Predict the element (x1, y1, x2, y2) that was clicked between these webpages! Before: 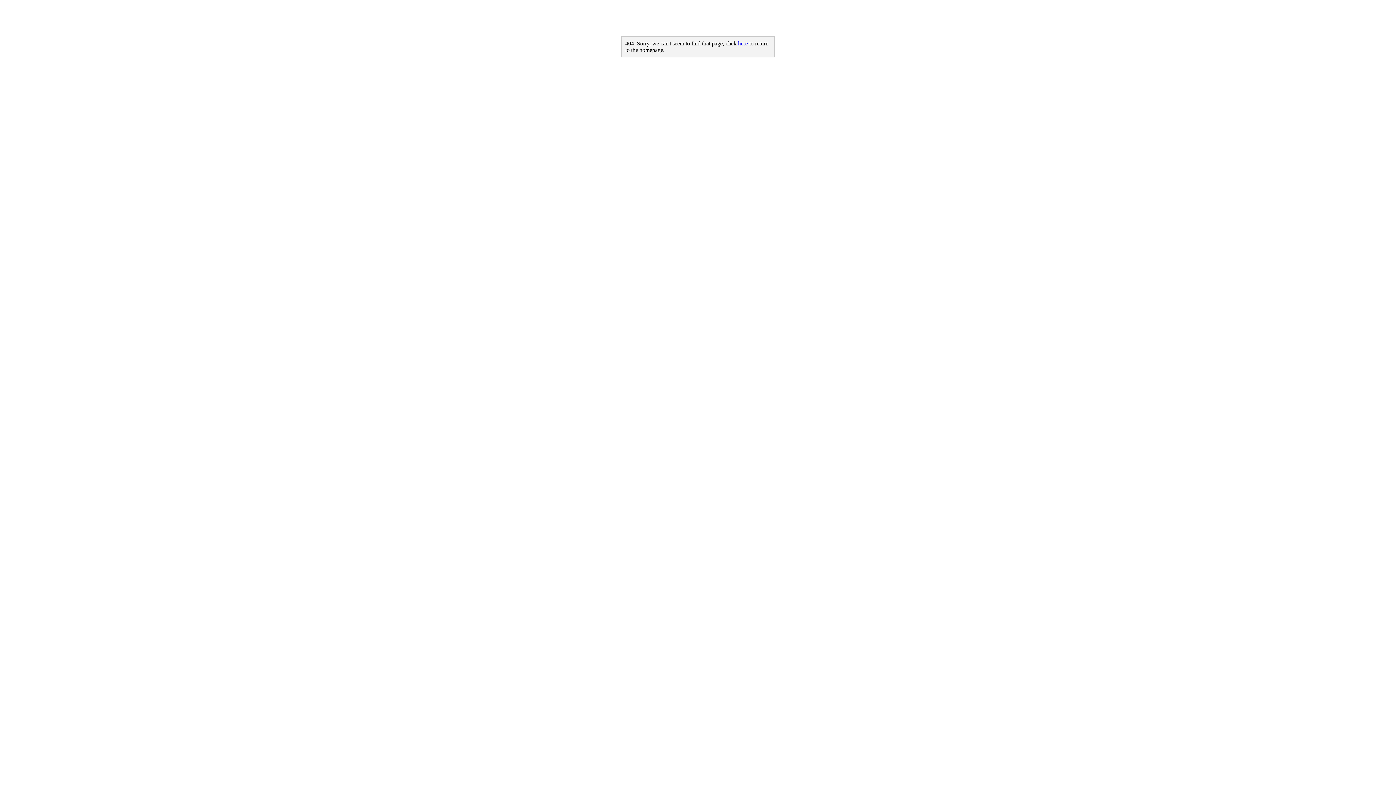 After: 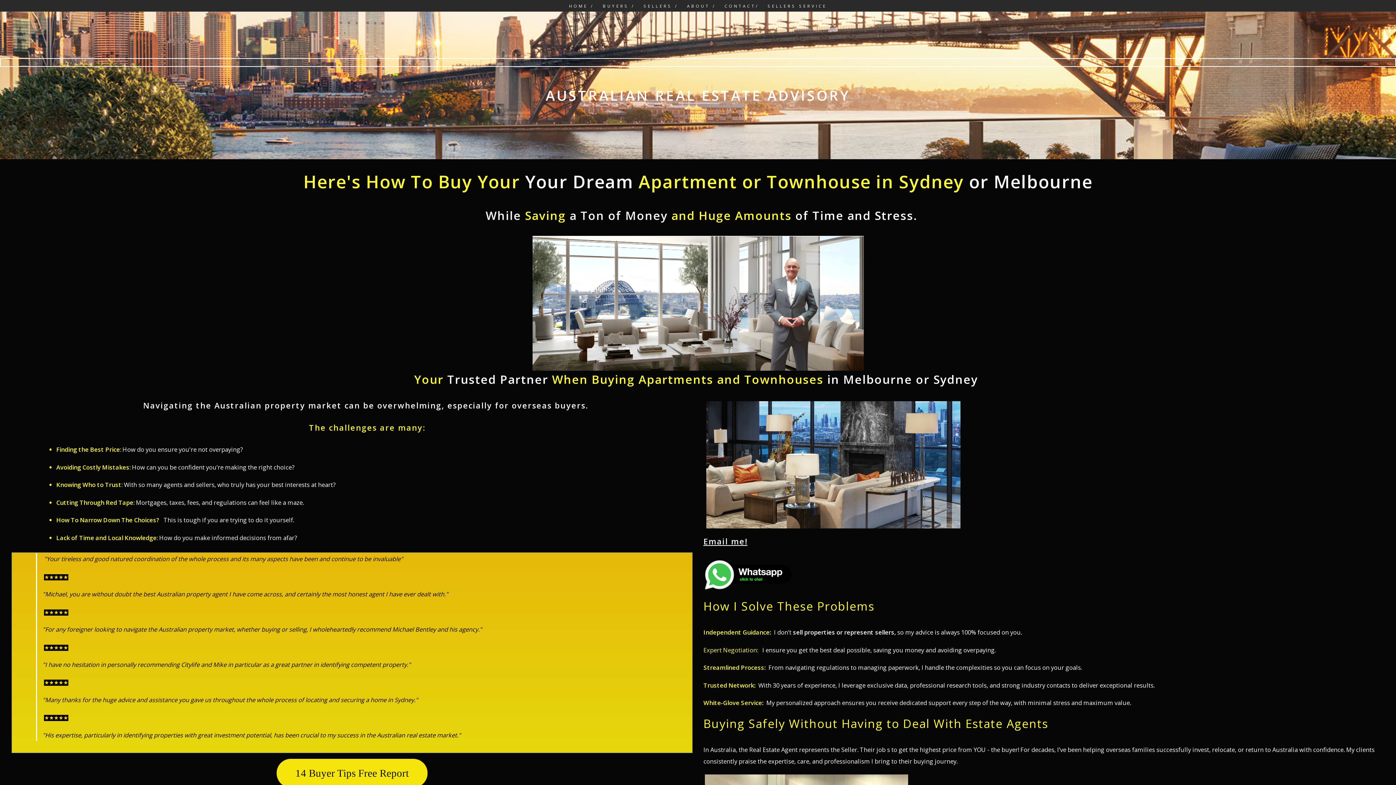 Action: bbox: (738, 40, 748, 46) label: here